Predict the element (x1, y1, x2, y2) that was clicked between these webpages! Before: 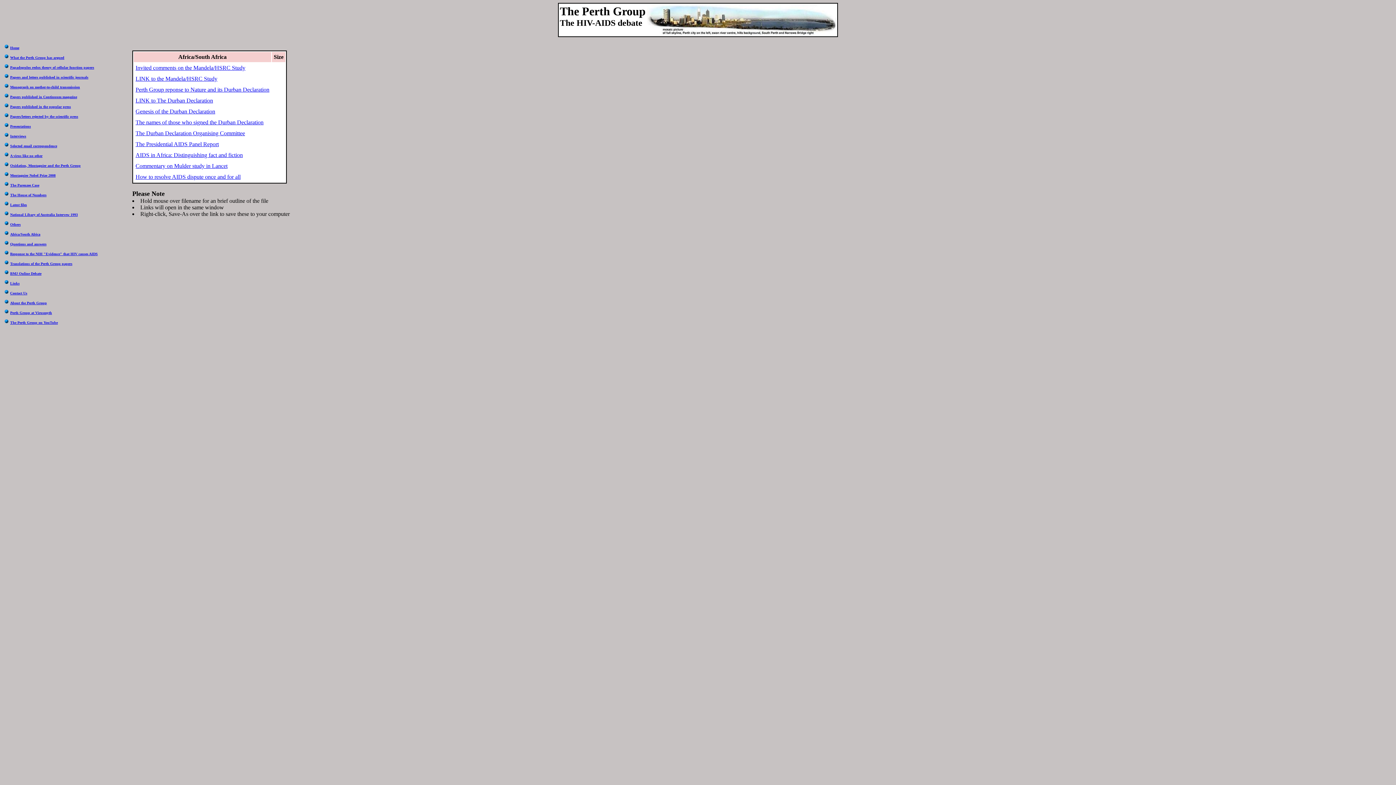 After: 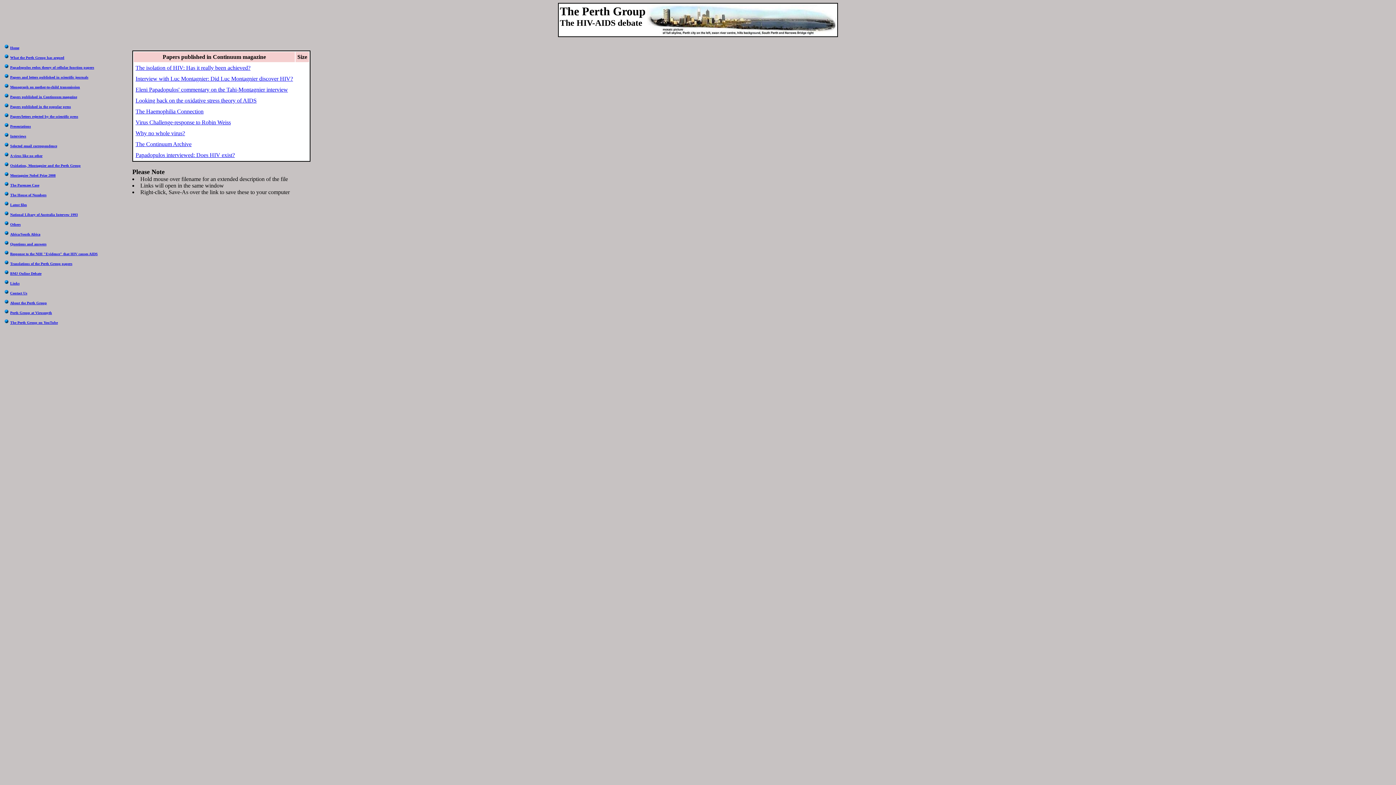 Action: bbox: (10, 94, 77, 98) label: Papers published in Continuum magazine